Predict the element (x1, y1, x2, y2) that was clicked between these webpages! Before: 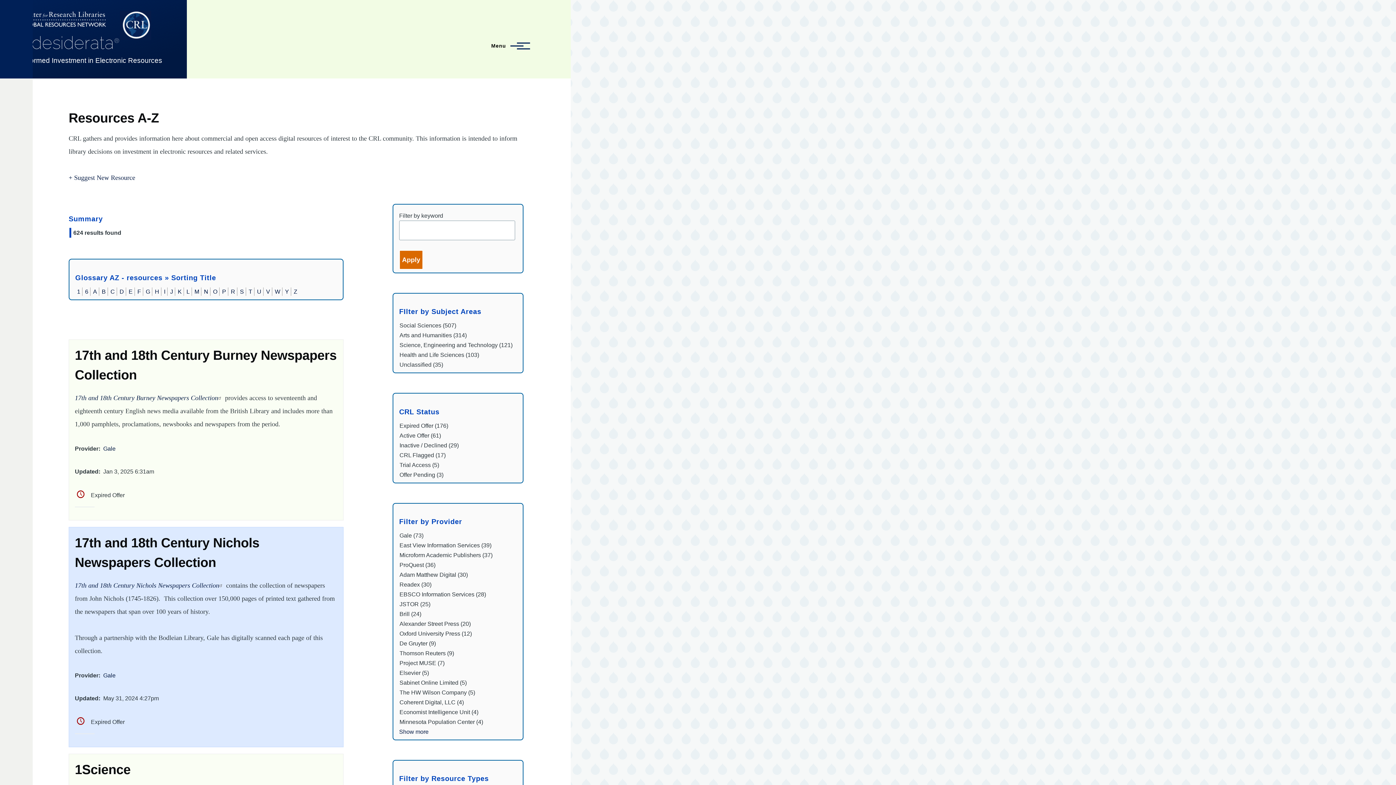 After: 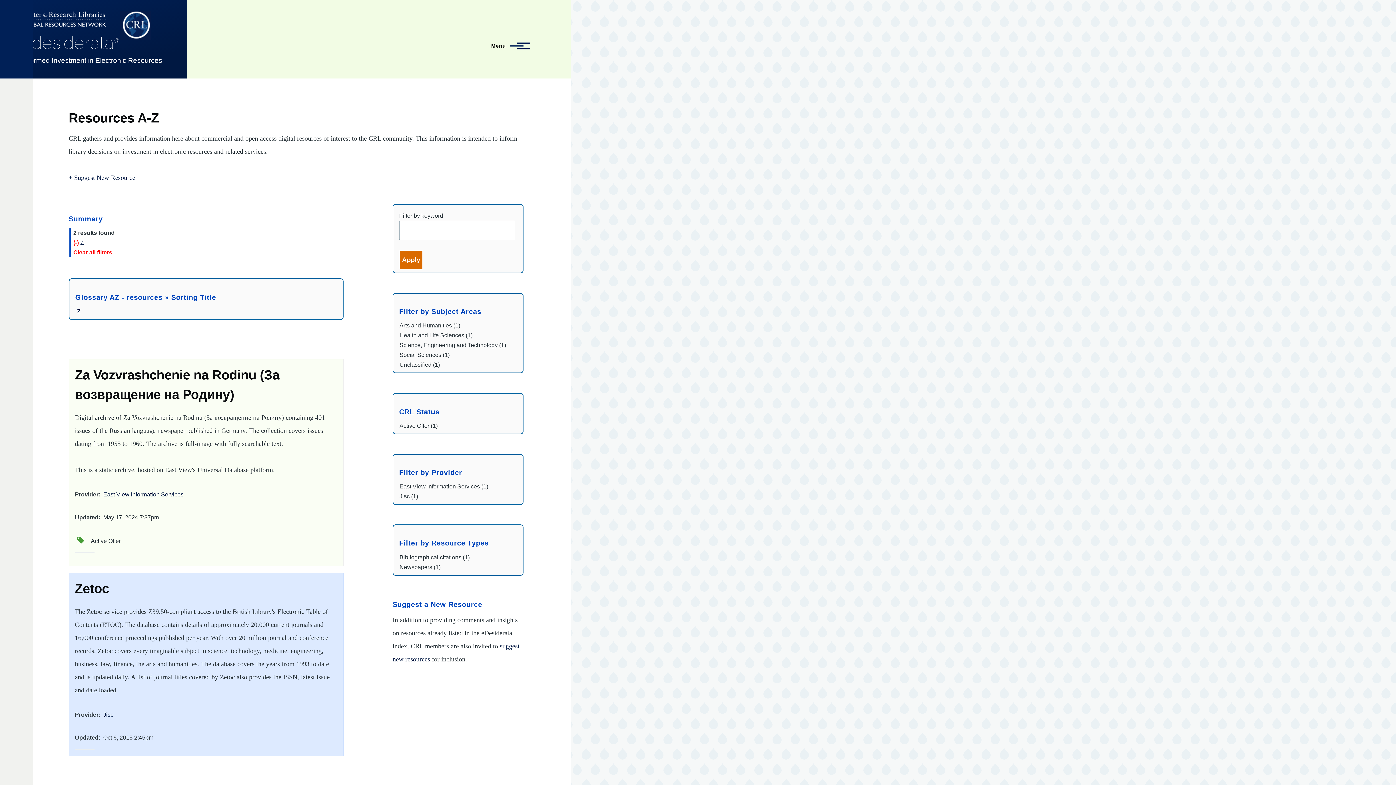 Action: label: Z bbox: (293, 288, 297, 294)